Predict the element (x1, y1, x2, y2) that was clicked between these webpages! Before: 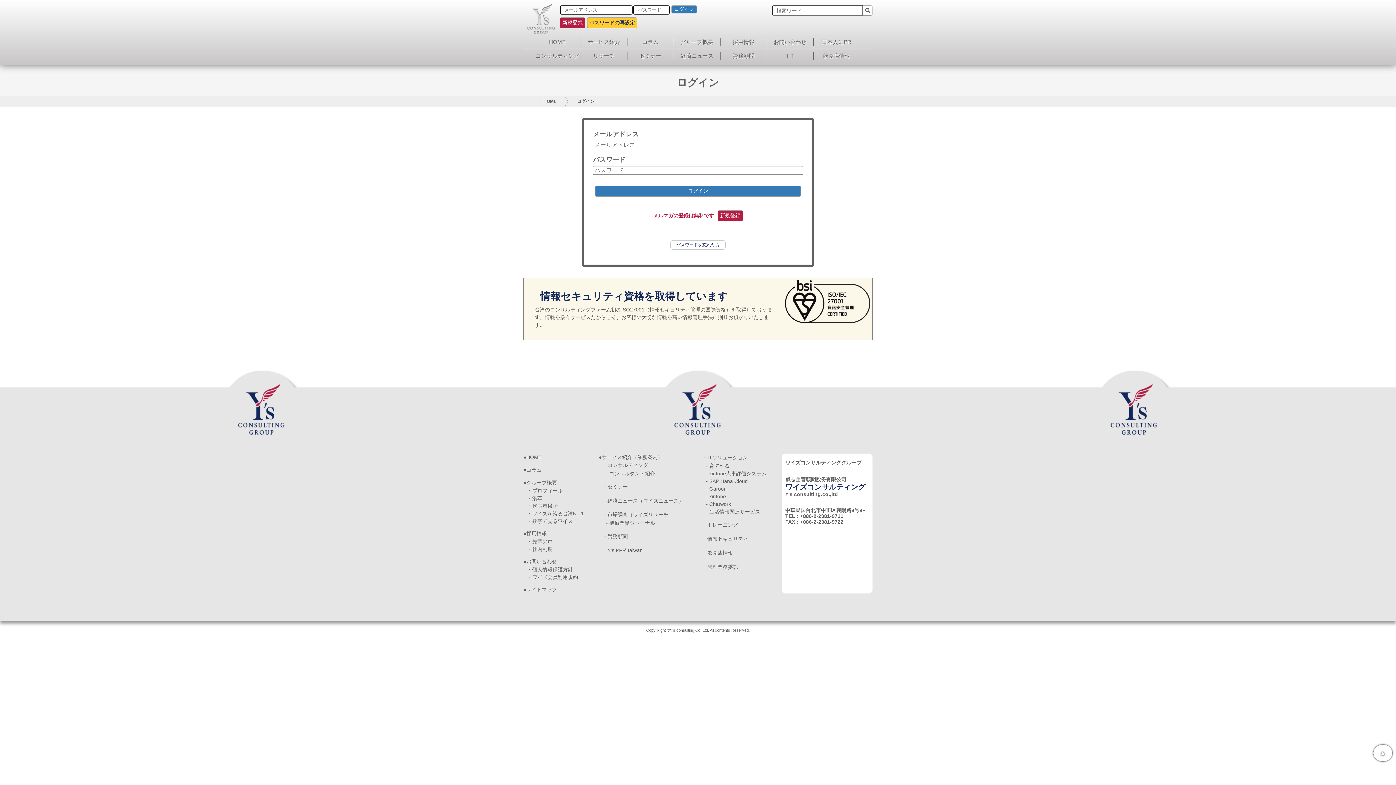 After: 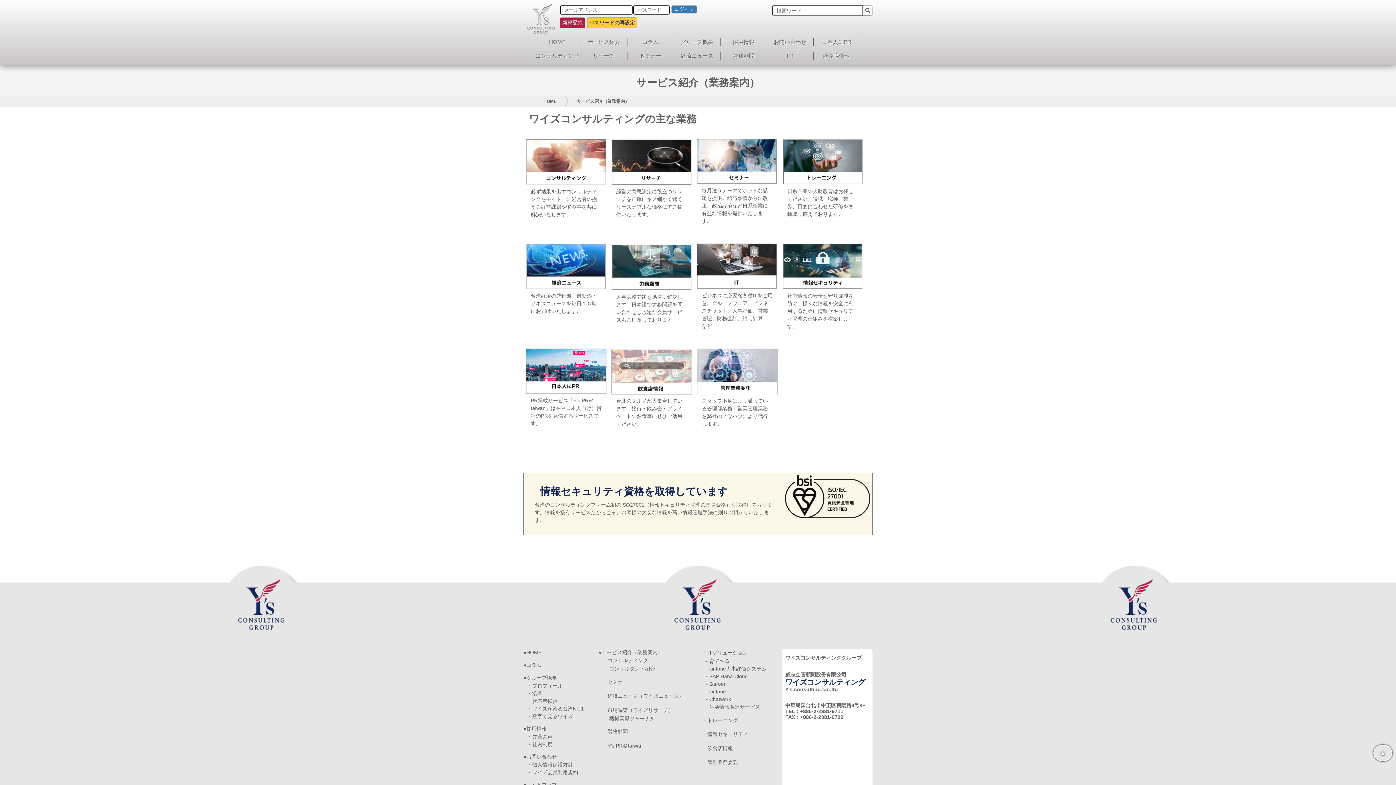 Action: label: サービス紹介（業務案内） bbox: (598, 454, 662, 460)